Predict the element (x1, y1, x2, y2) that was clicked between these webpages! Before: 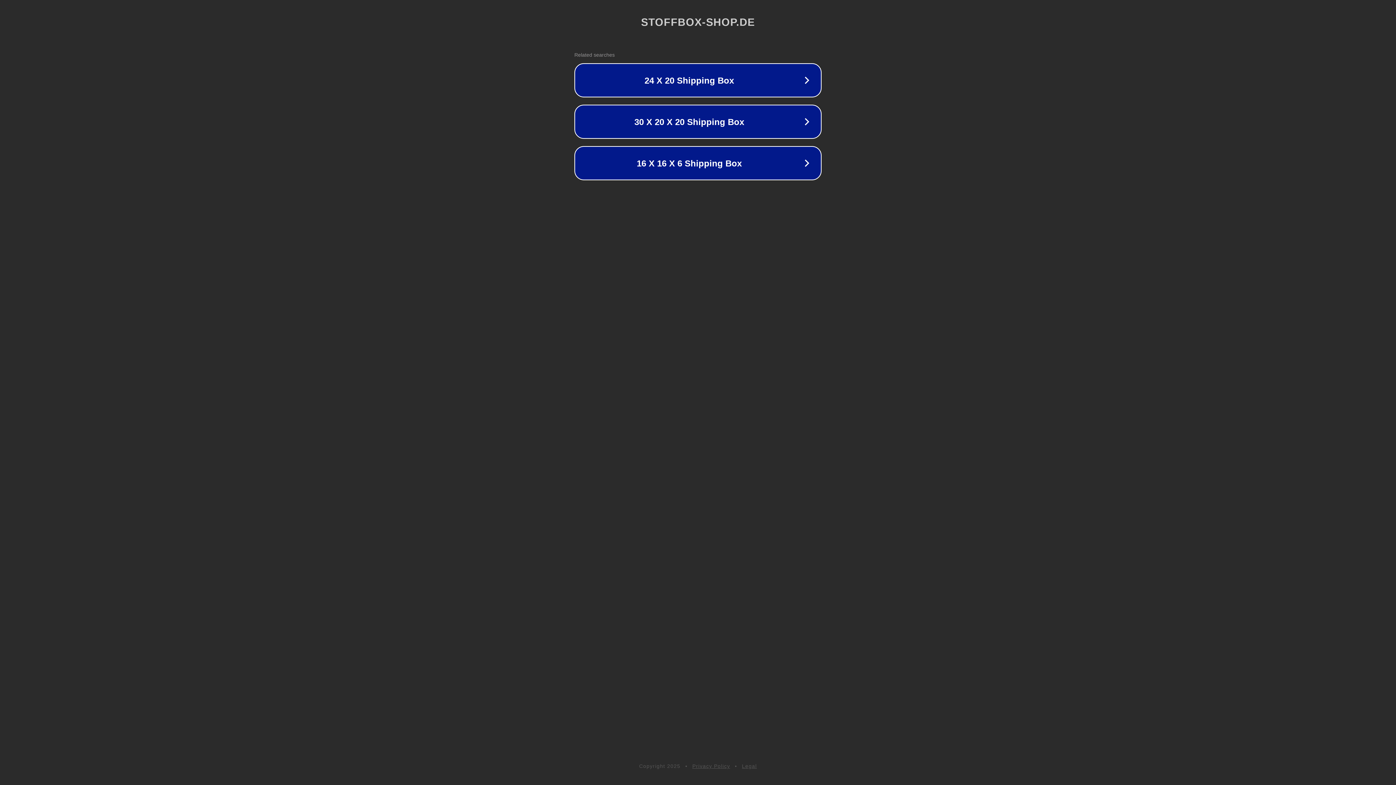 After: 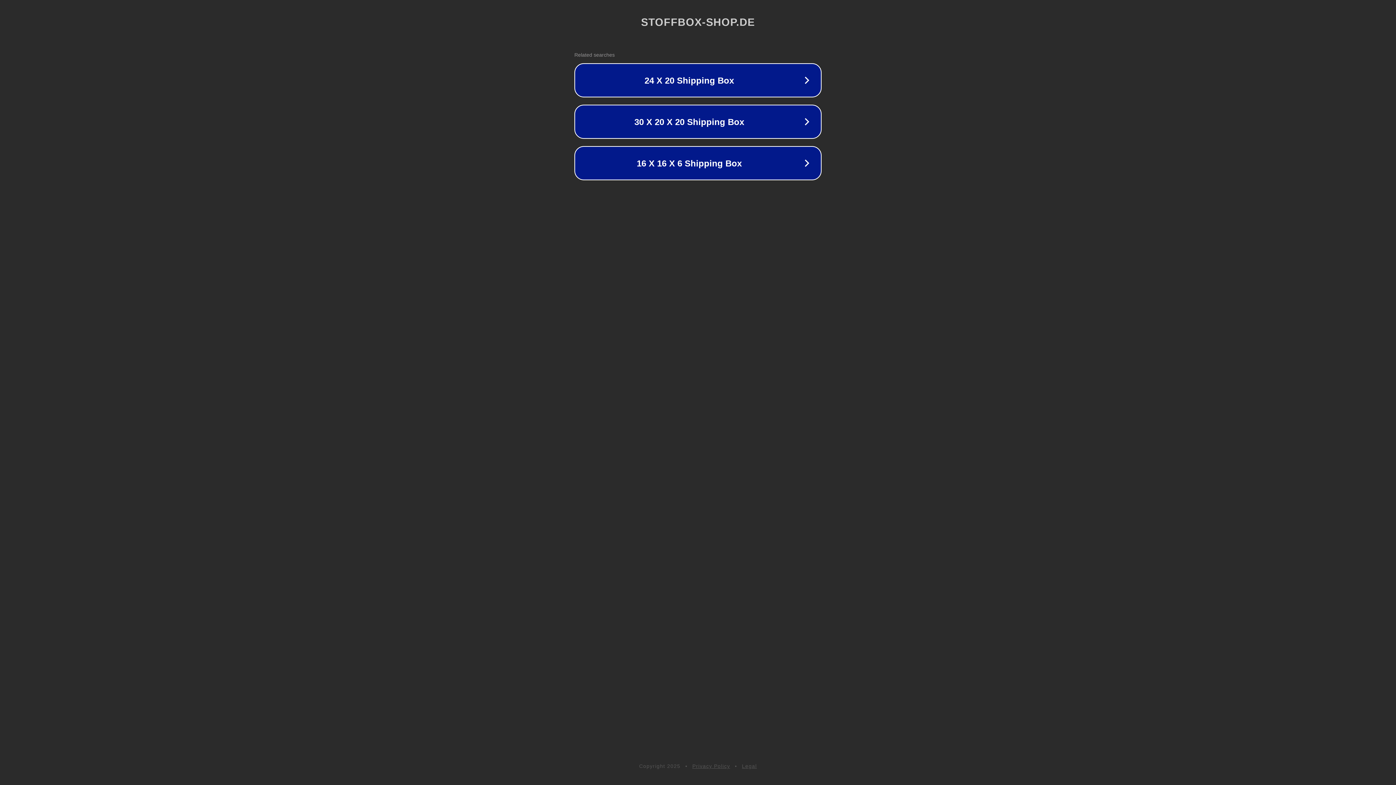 Action: bbox: (742, 763, 757, 769) label: Legal